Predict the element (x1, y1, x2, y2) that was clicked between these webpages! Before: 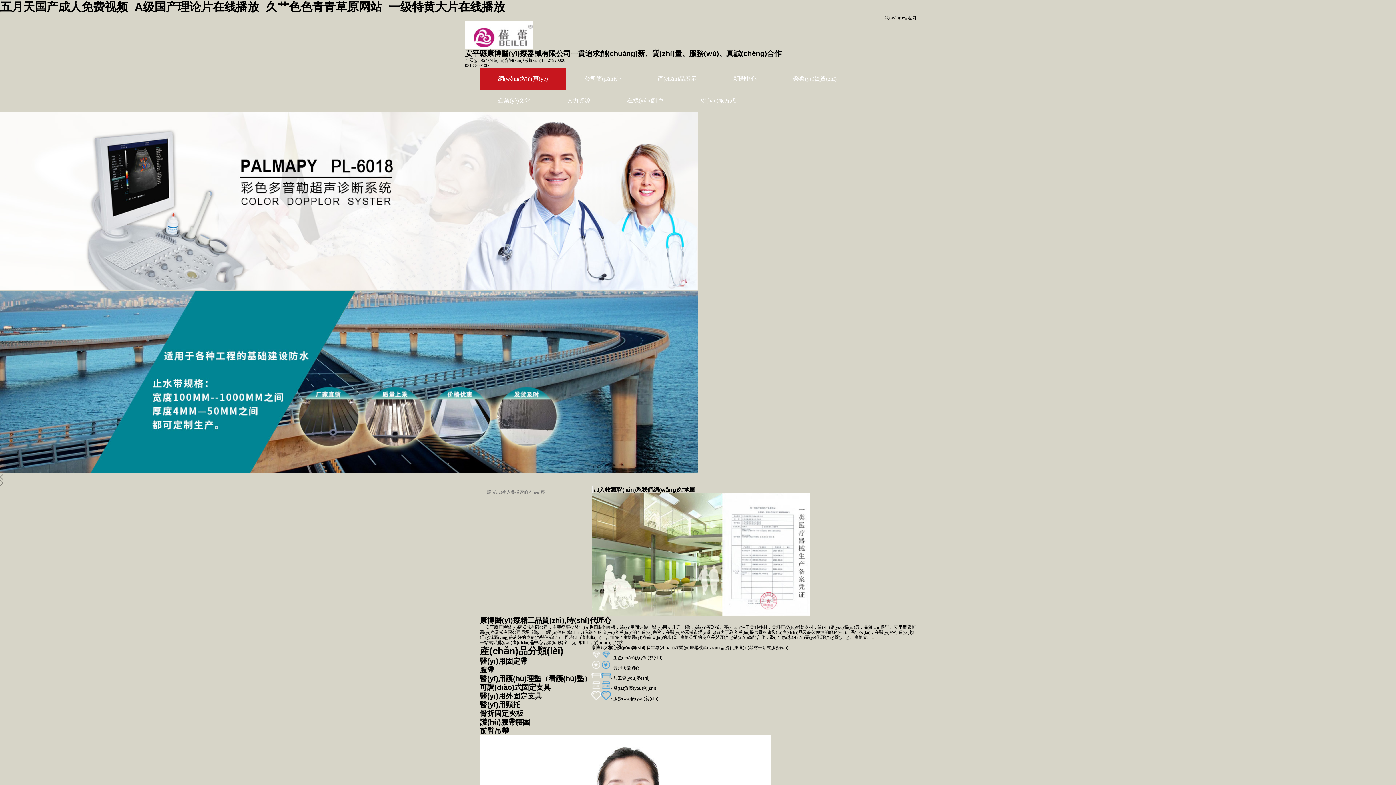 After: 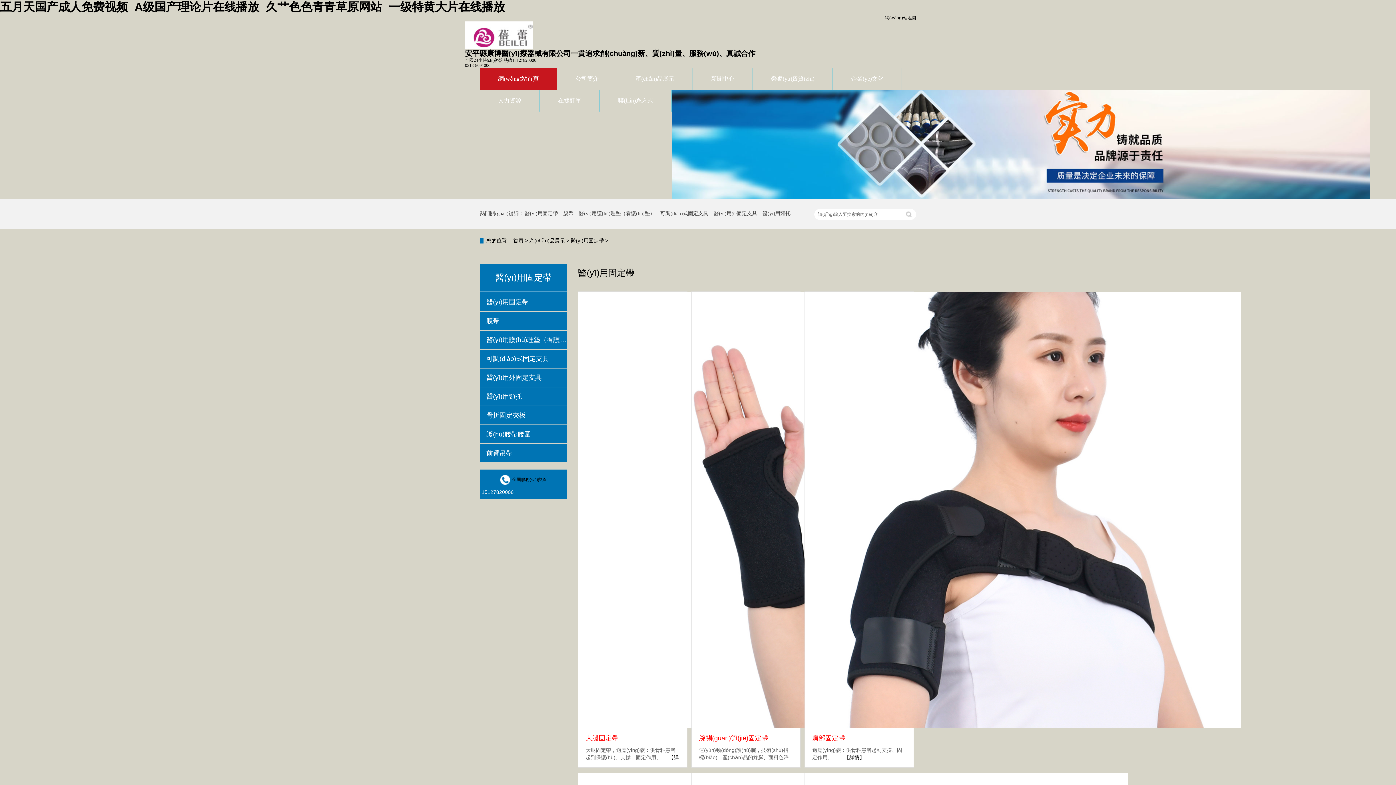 Action: bbox: (480, 657, 527, 665) label: 醫(yī)用固定帶